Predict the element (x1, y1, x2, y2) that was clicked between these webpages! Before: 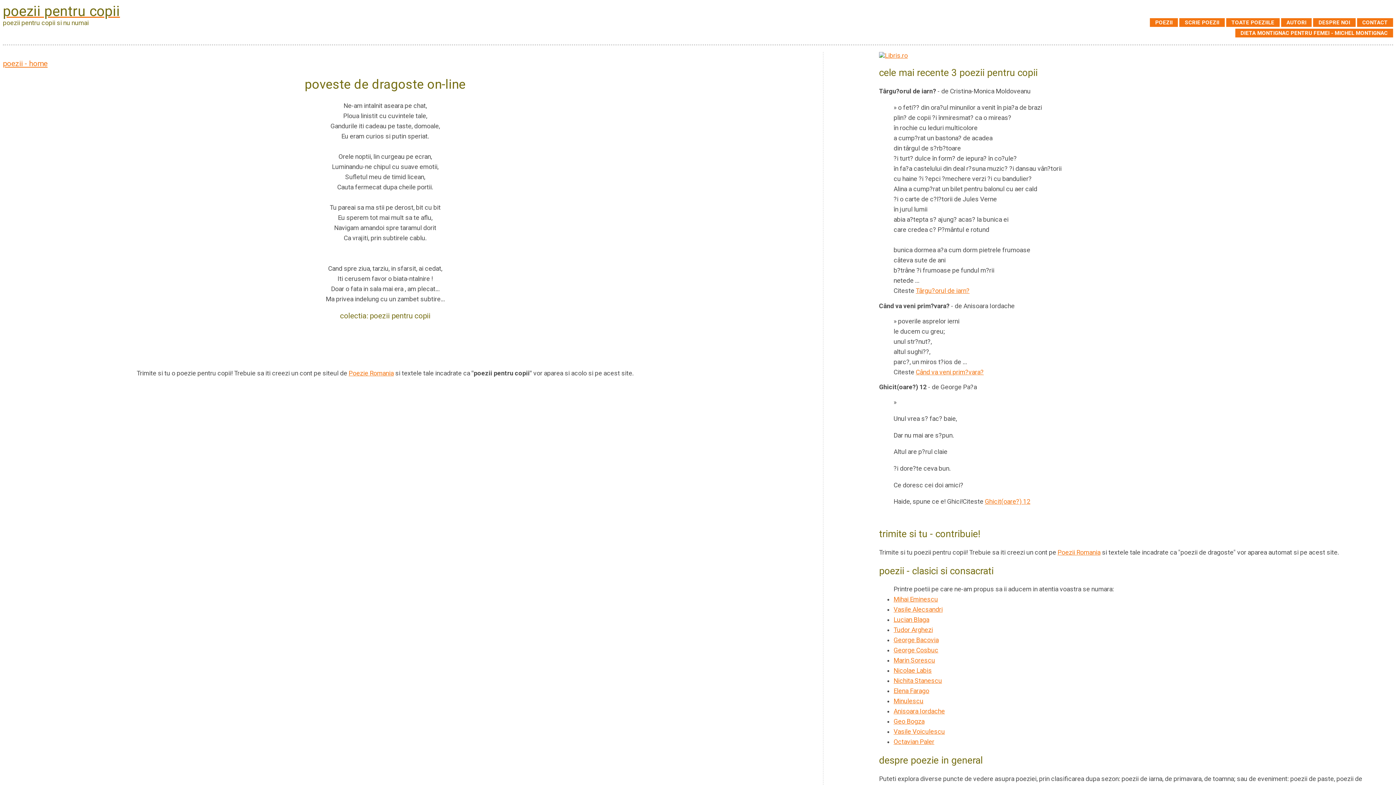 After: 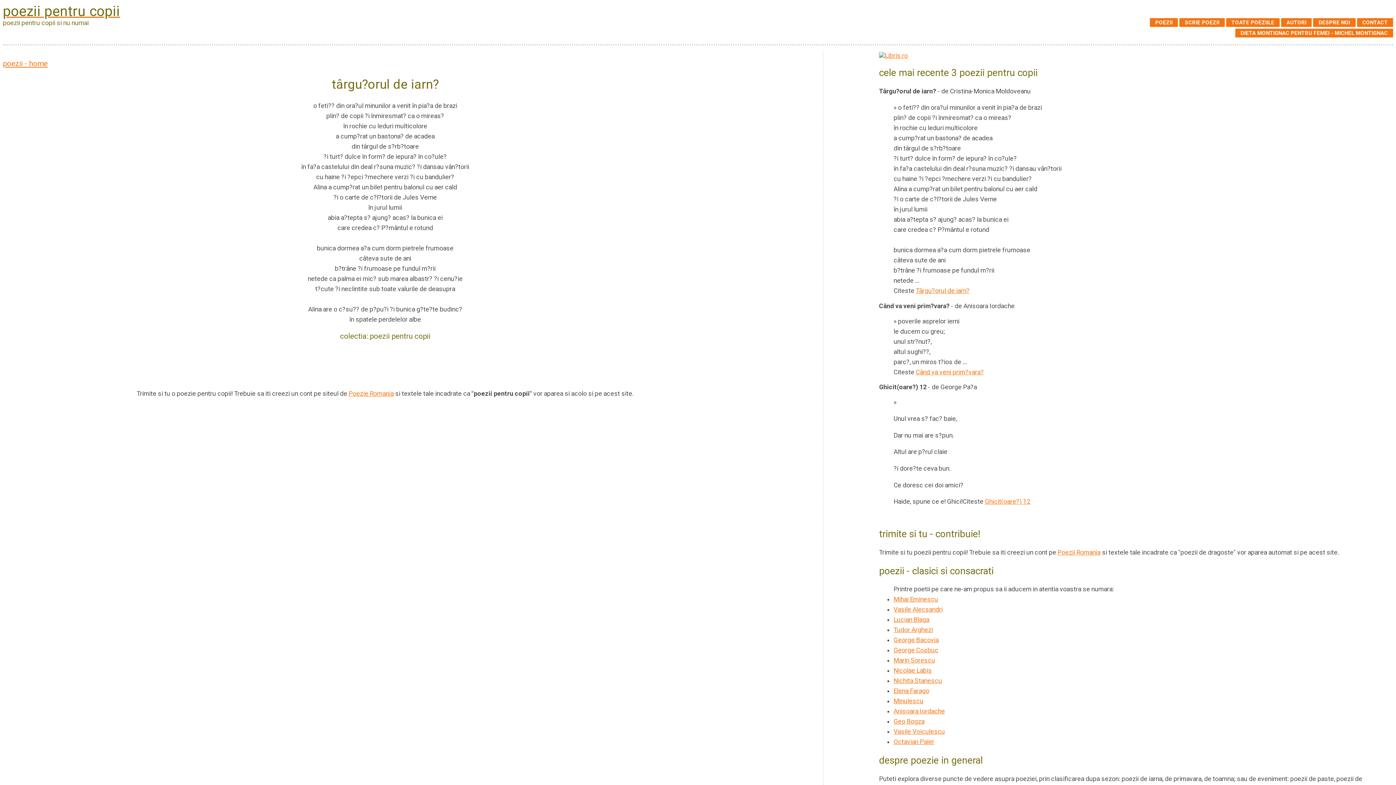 Action: bbox: (916, 287, 969, 294) label: Târgu?orul de iarn?